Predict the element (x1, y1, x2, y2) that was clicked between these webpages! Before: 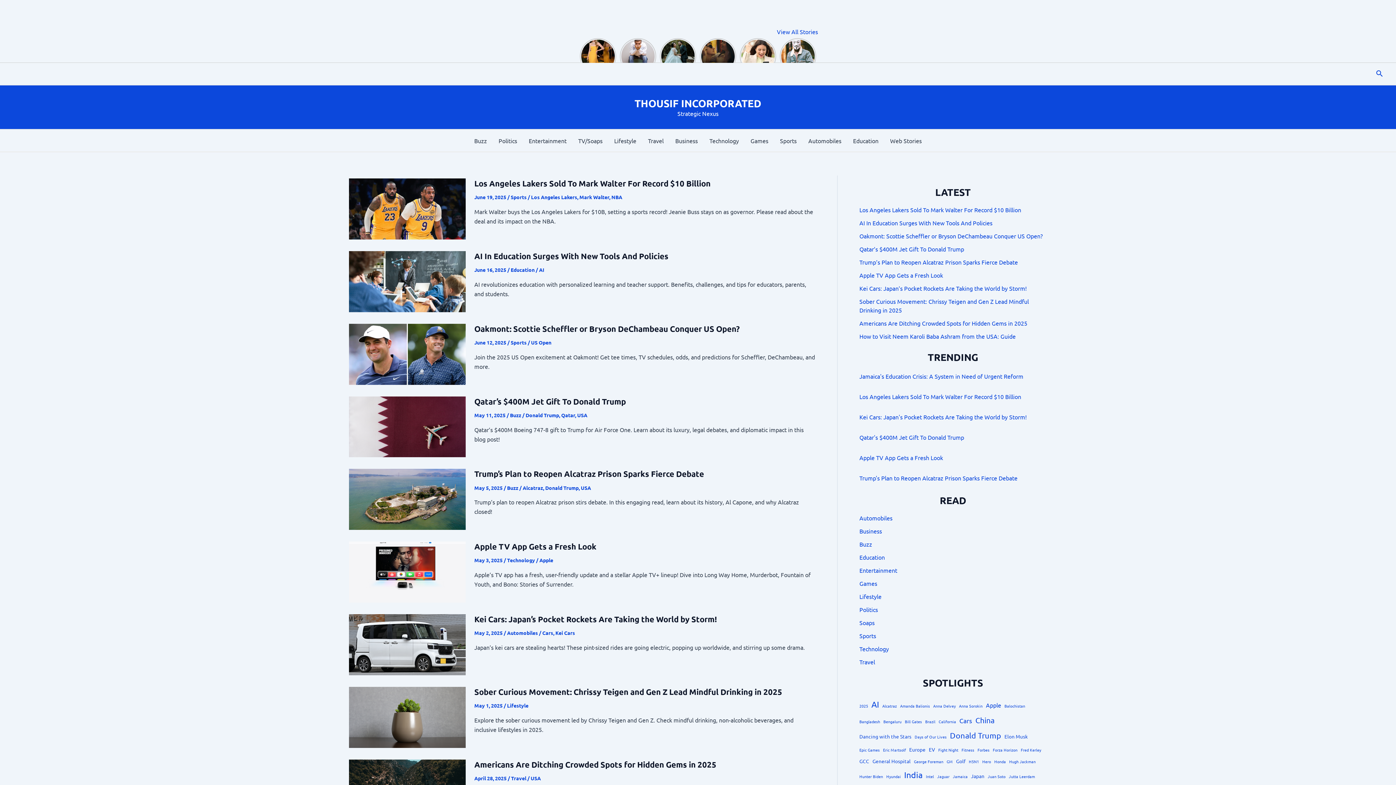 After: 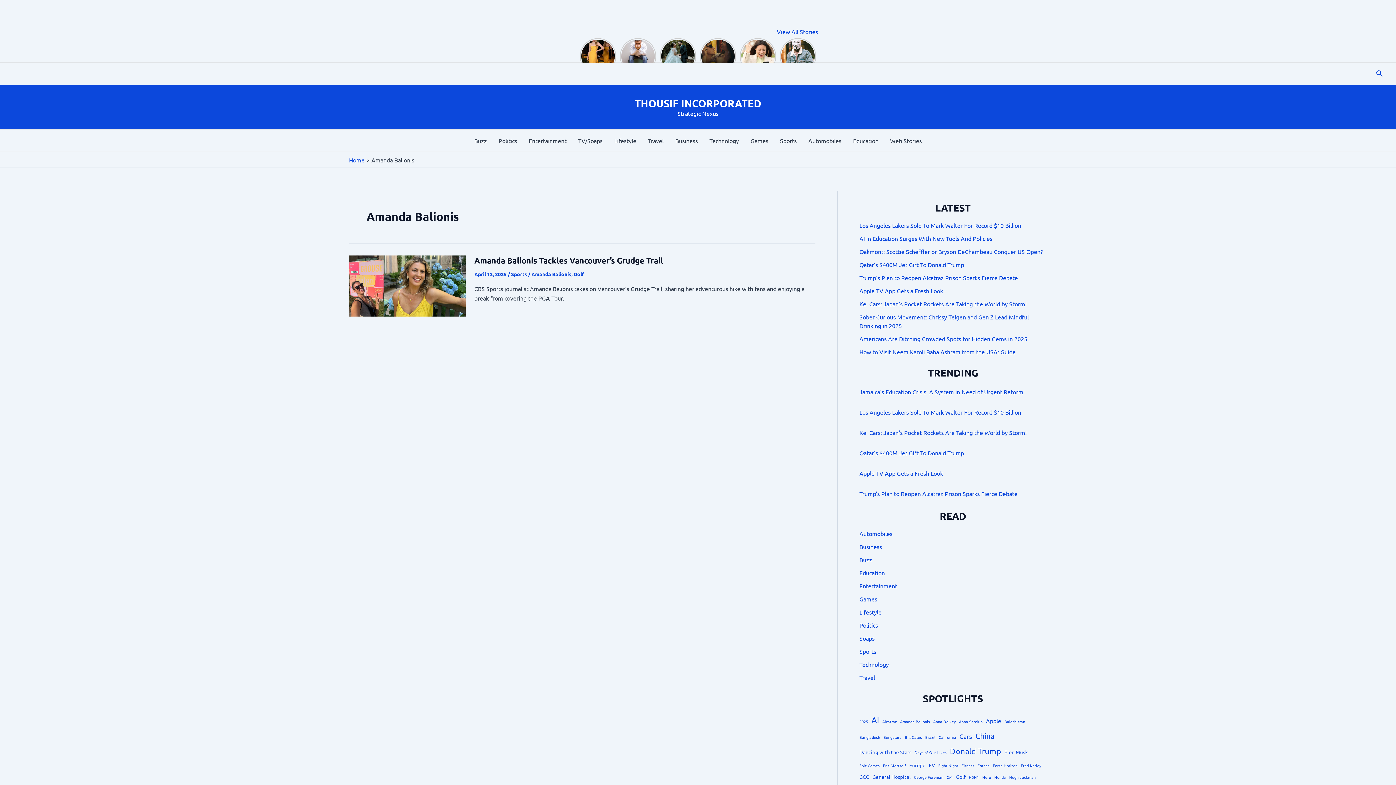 Action: label: Amanda Balionis (1 item) bbox: (900, 702, 930, 710)